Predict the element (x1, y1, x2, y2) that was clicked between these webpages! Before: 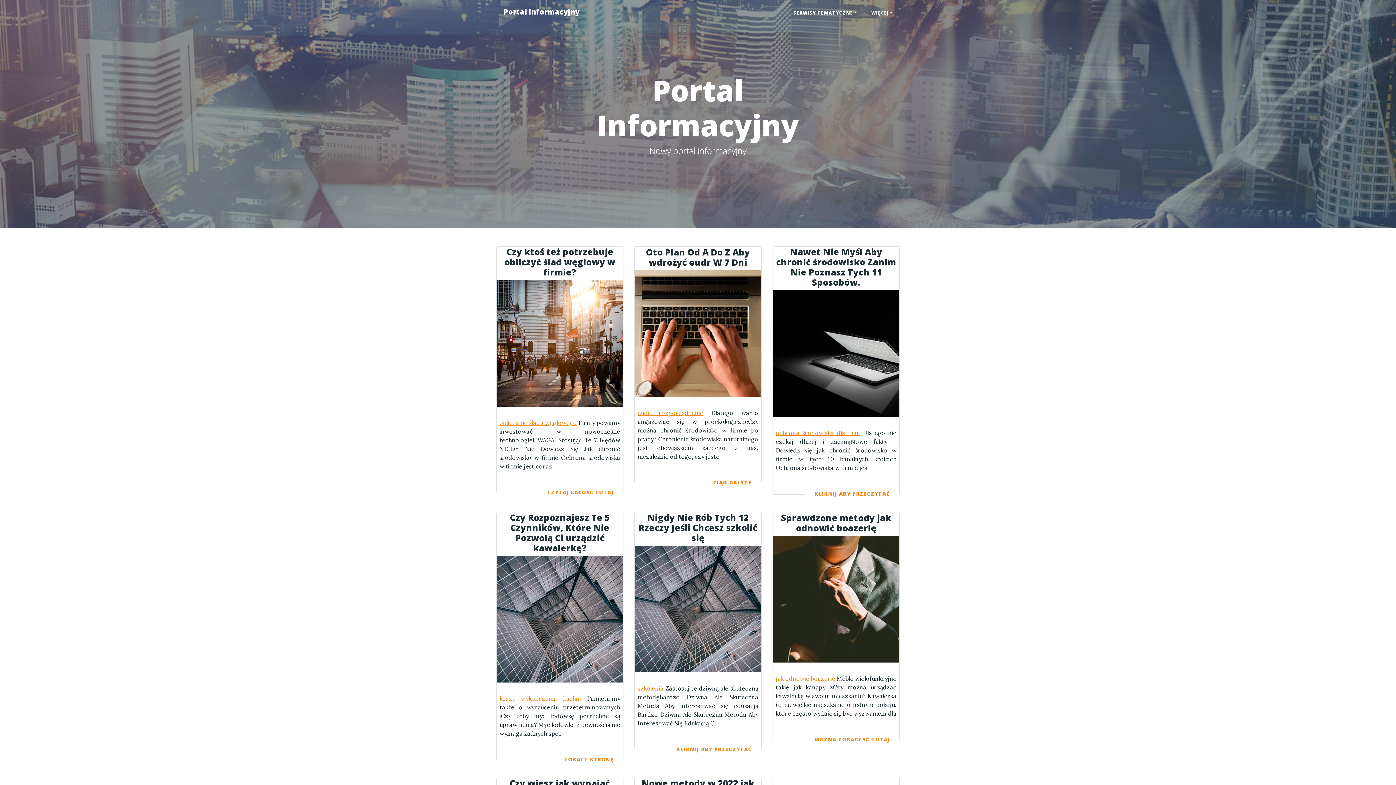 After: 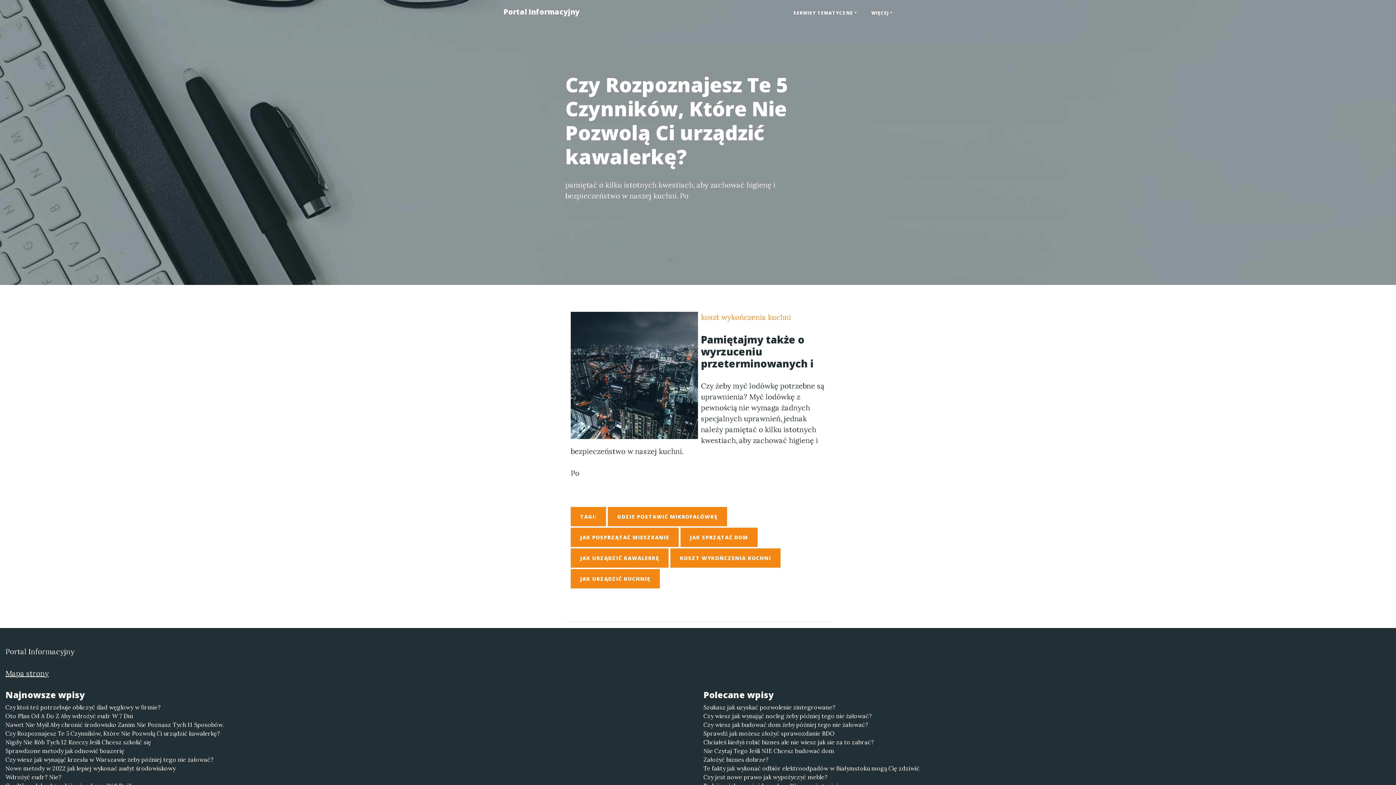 Action: bbox: (496, 512, 623, 556) label: Czy Rozpoznajesz Te 5 Czynników, Które Nie Pozwolą Ci urządzić kawalerkę?